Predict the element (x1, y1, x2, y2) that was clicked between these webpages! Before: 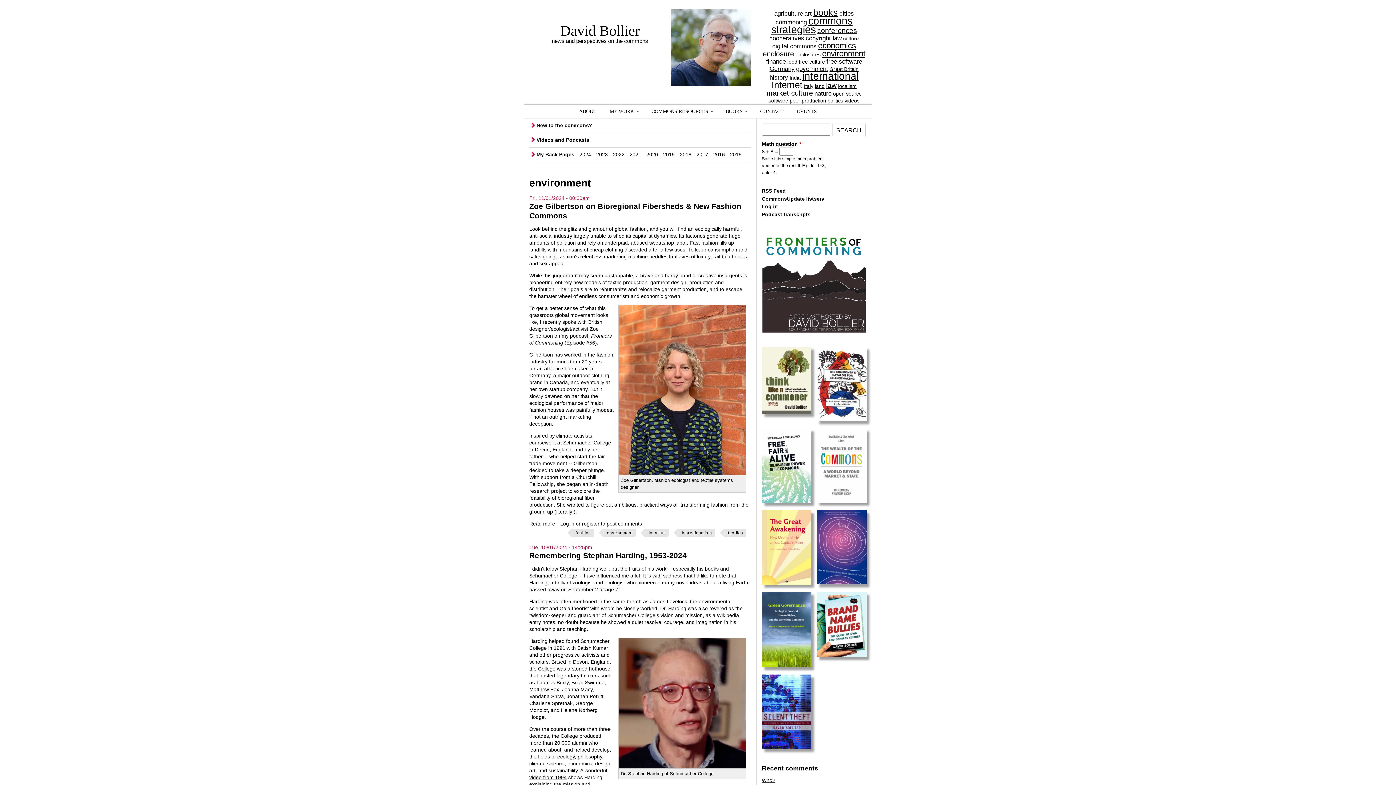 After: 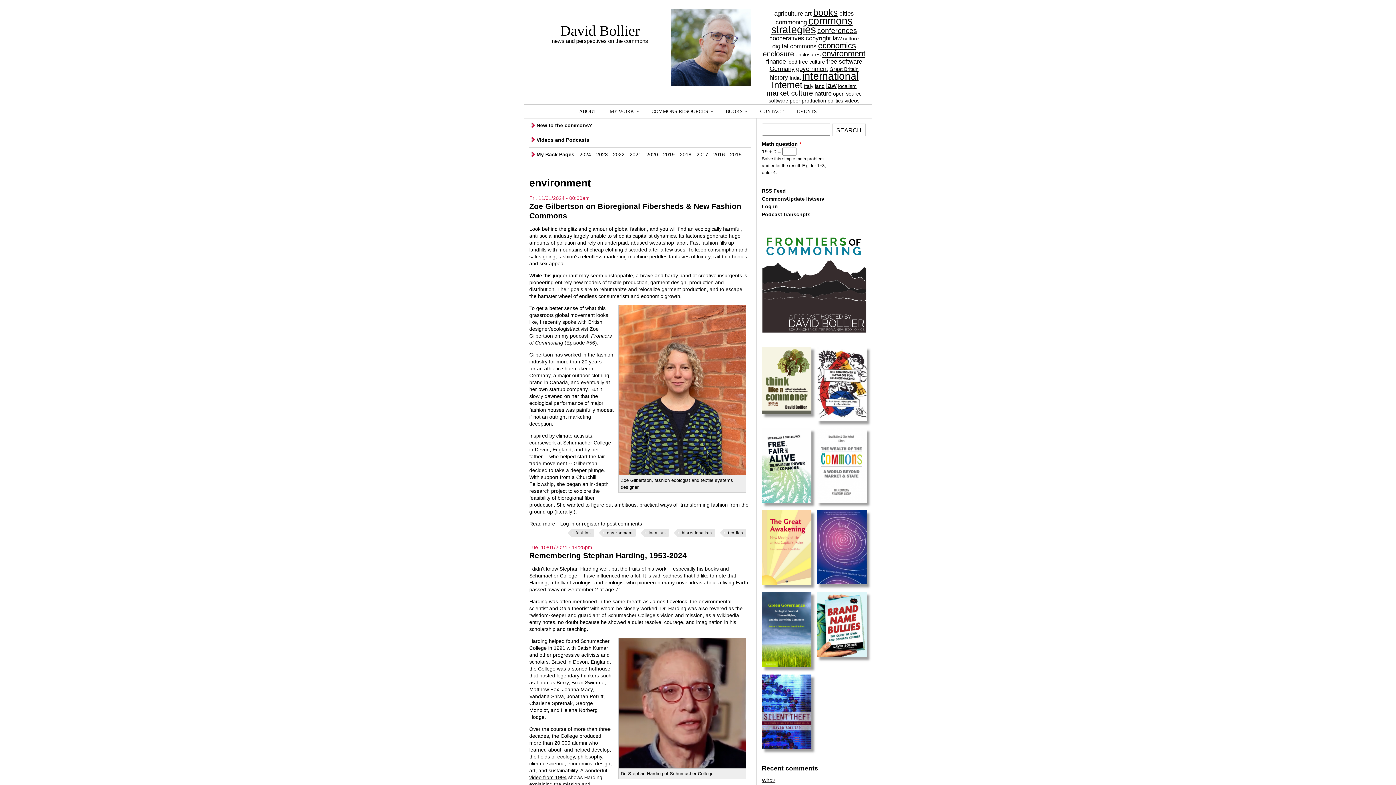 Action: label: environment bbox: (822, 49, 865, 58)